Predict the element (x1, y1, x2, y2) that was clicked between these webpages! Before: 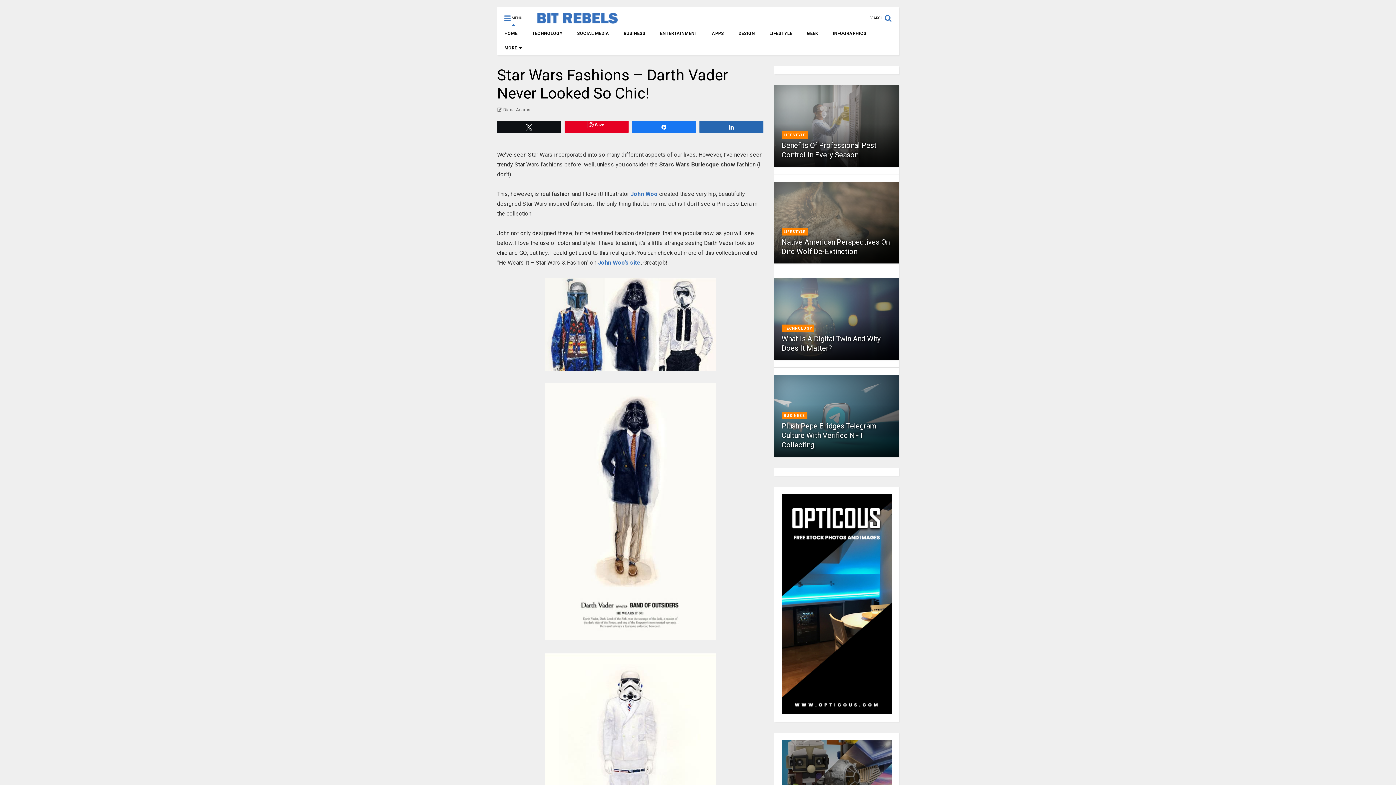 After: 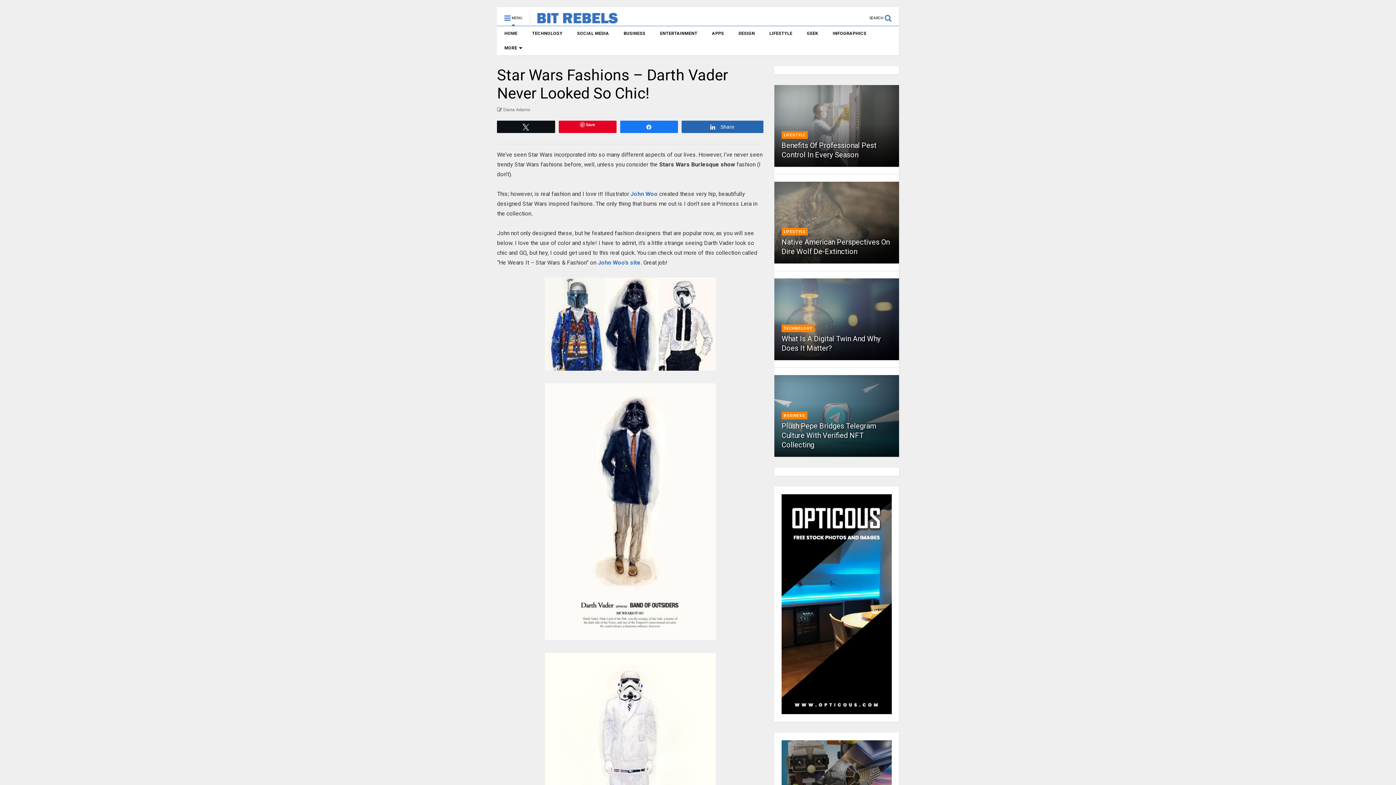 Action: label: Share bbox: (700, 121, 763, 132)